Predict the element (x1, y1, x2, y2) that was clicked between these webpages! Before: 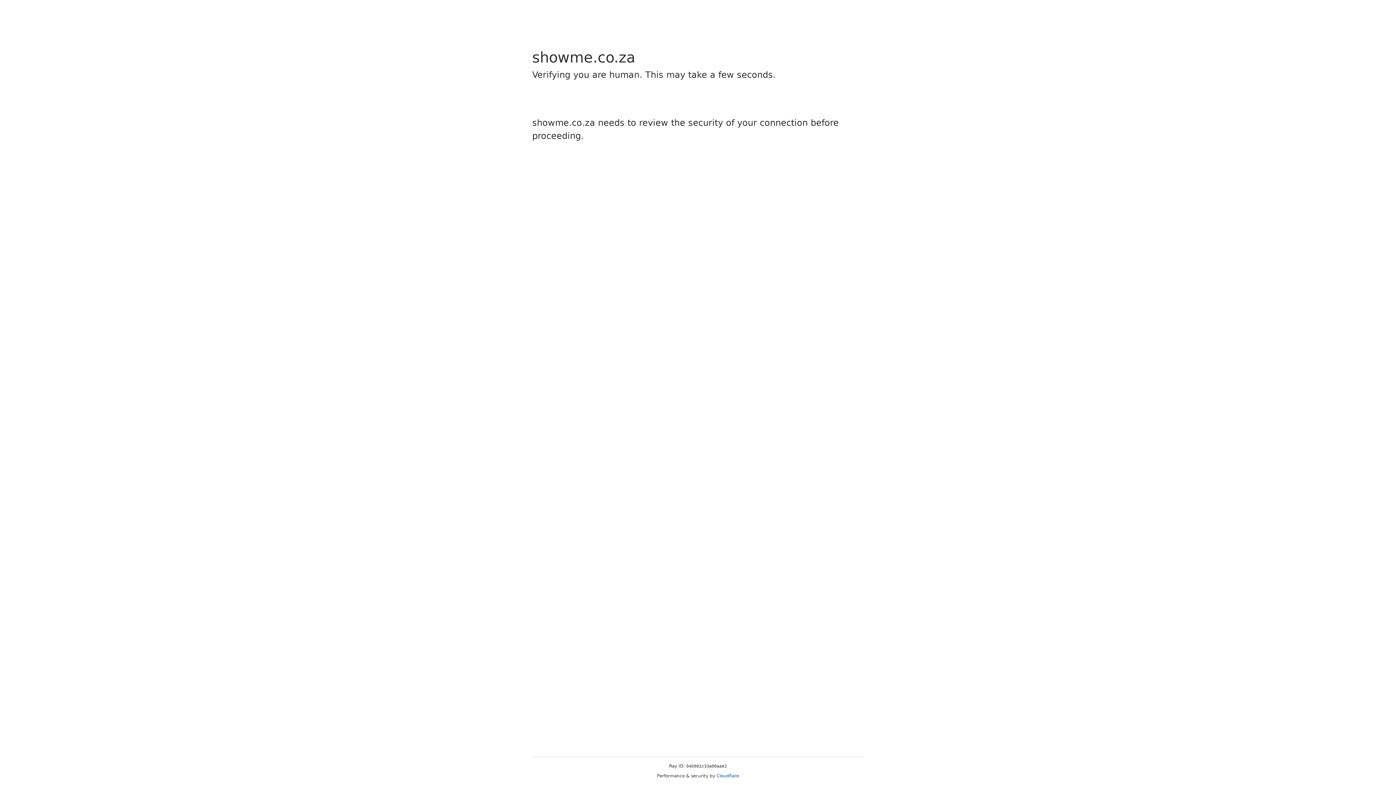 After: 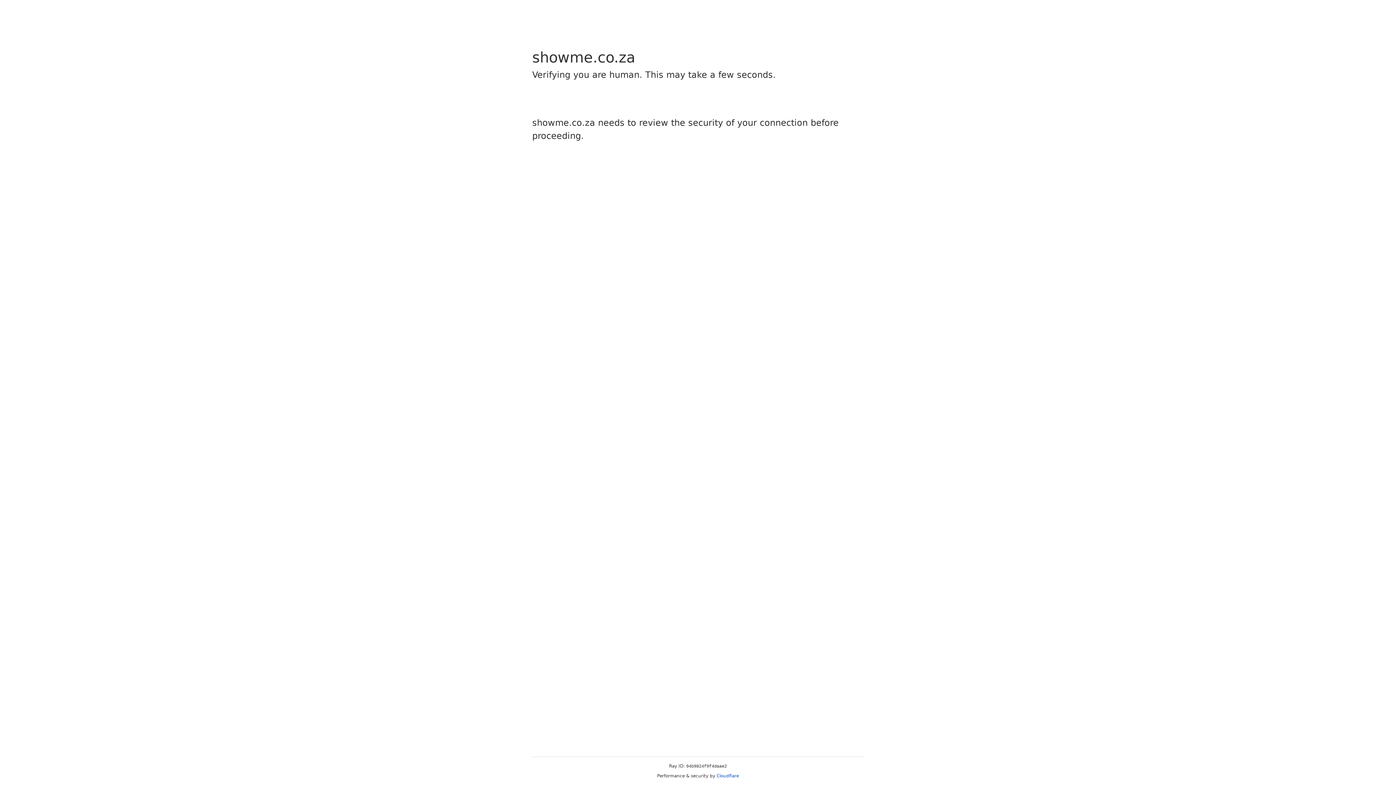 Action: label: Cloudflare bbox: (716, 773, 739, 778)